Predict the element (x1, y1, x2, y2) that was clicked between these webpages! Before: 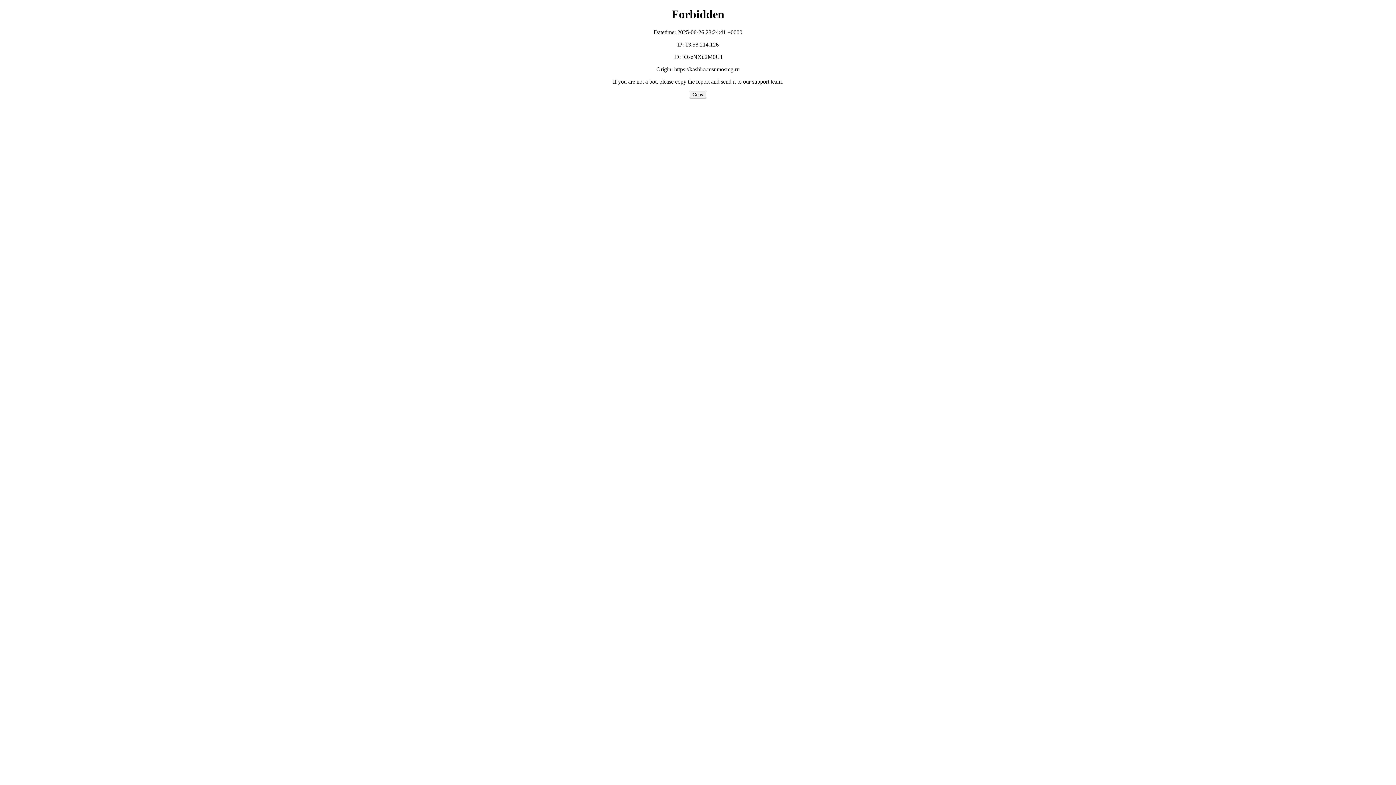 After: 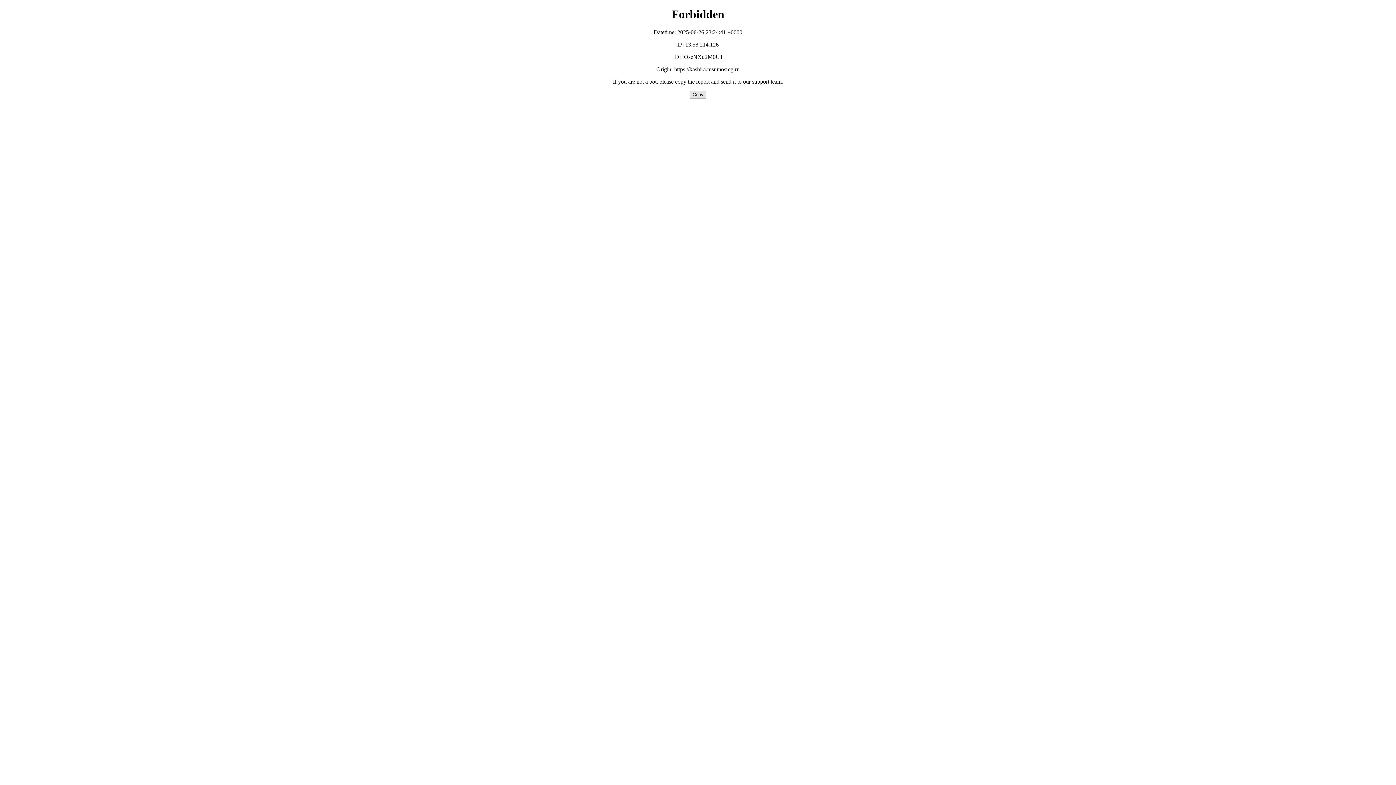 Action: bbox: (689, 90, 706, 98) label: Copy